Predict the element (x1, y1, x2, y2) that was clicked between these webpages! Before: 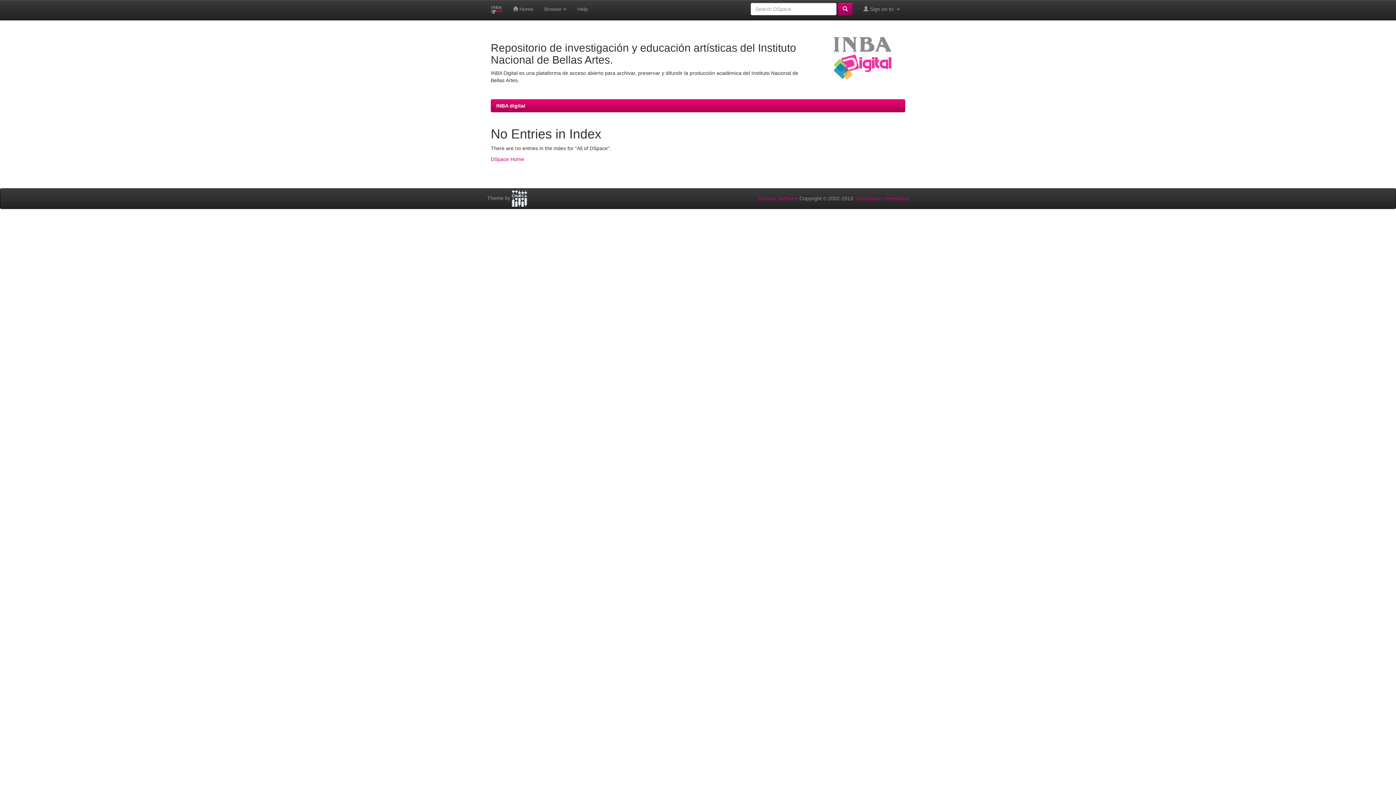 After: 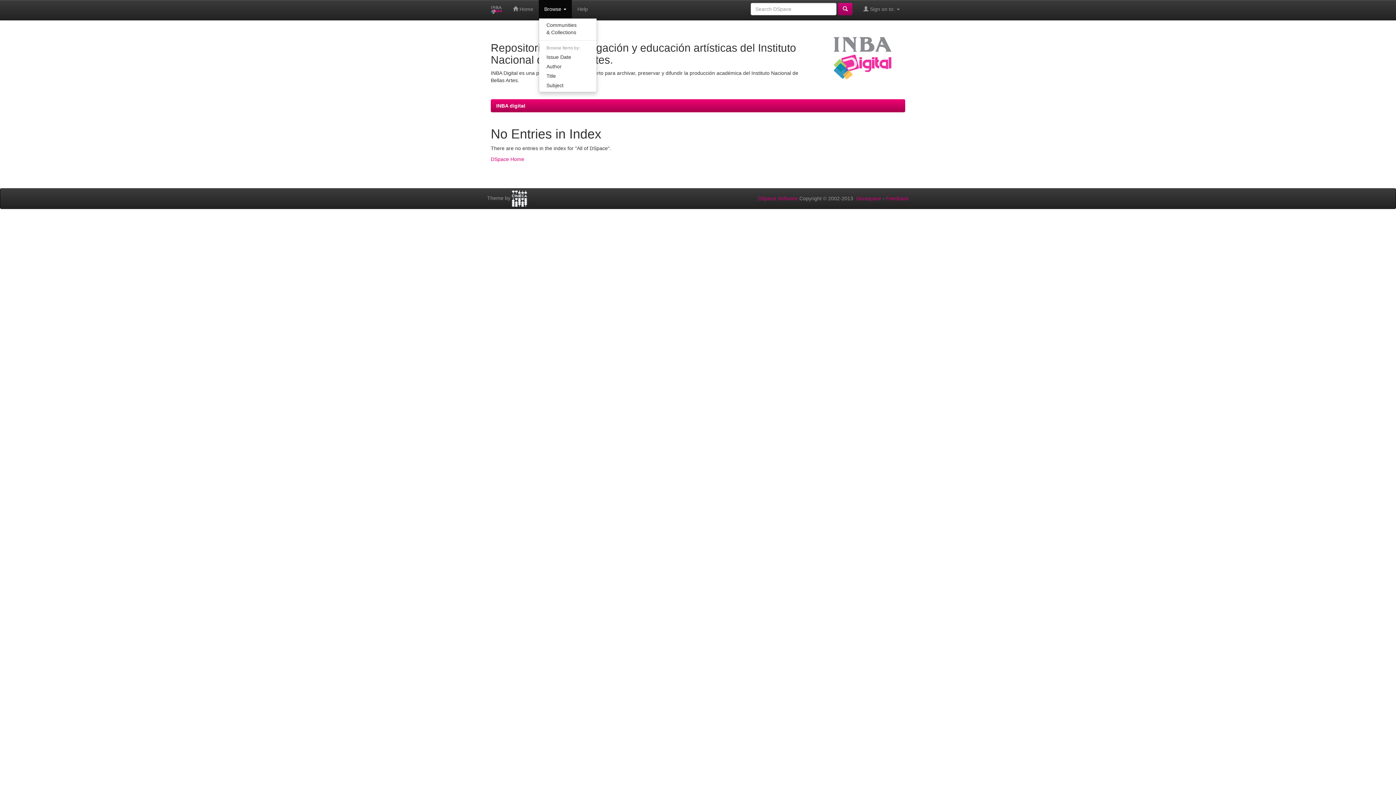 Action: bbox: (538, 0, 572, 18) label: Browse 